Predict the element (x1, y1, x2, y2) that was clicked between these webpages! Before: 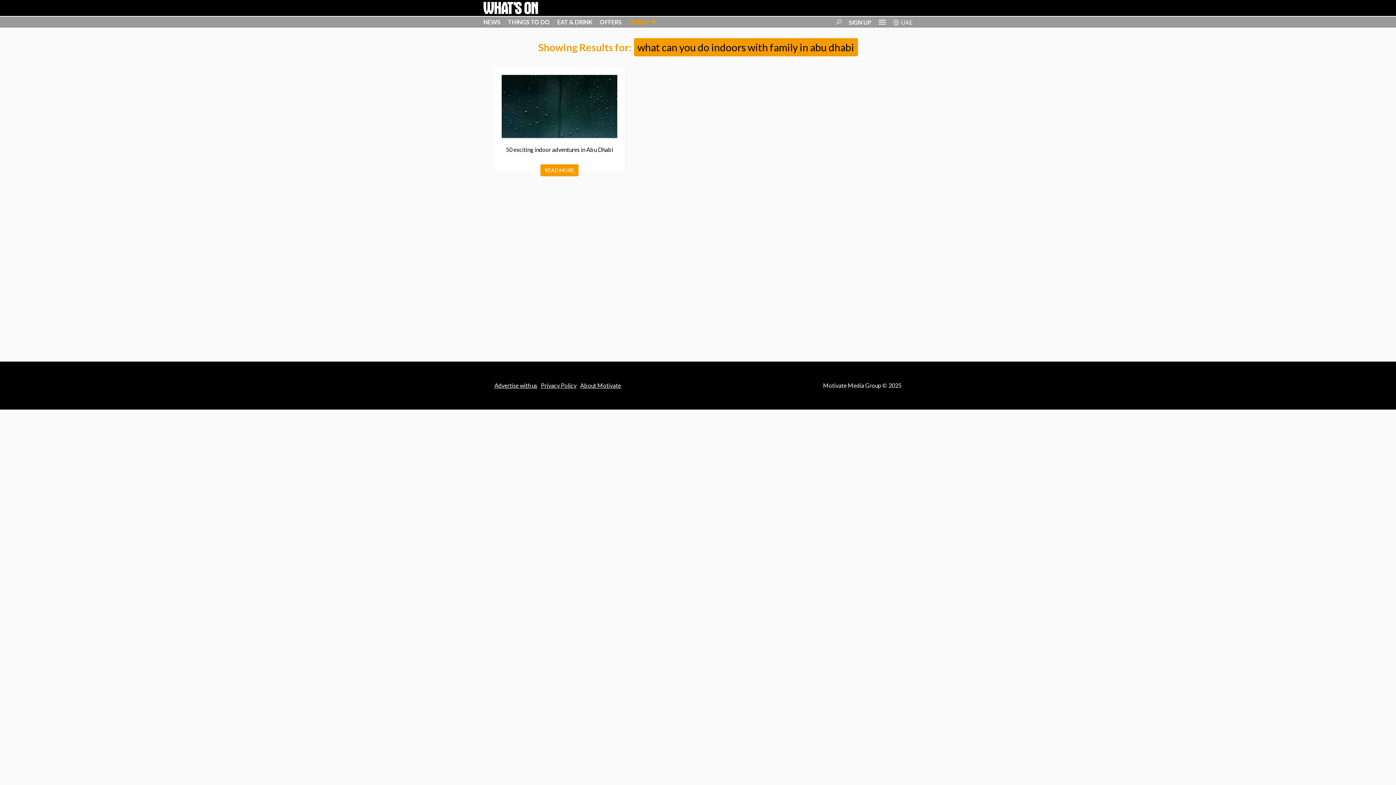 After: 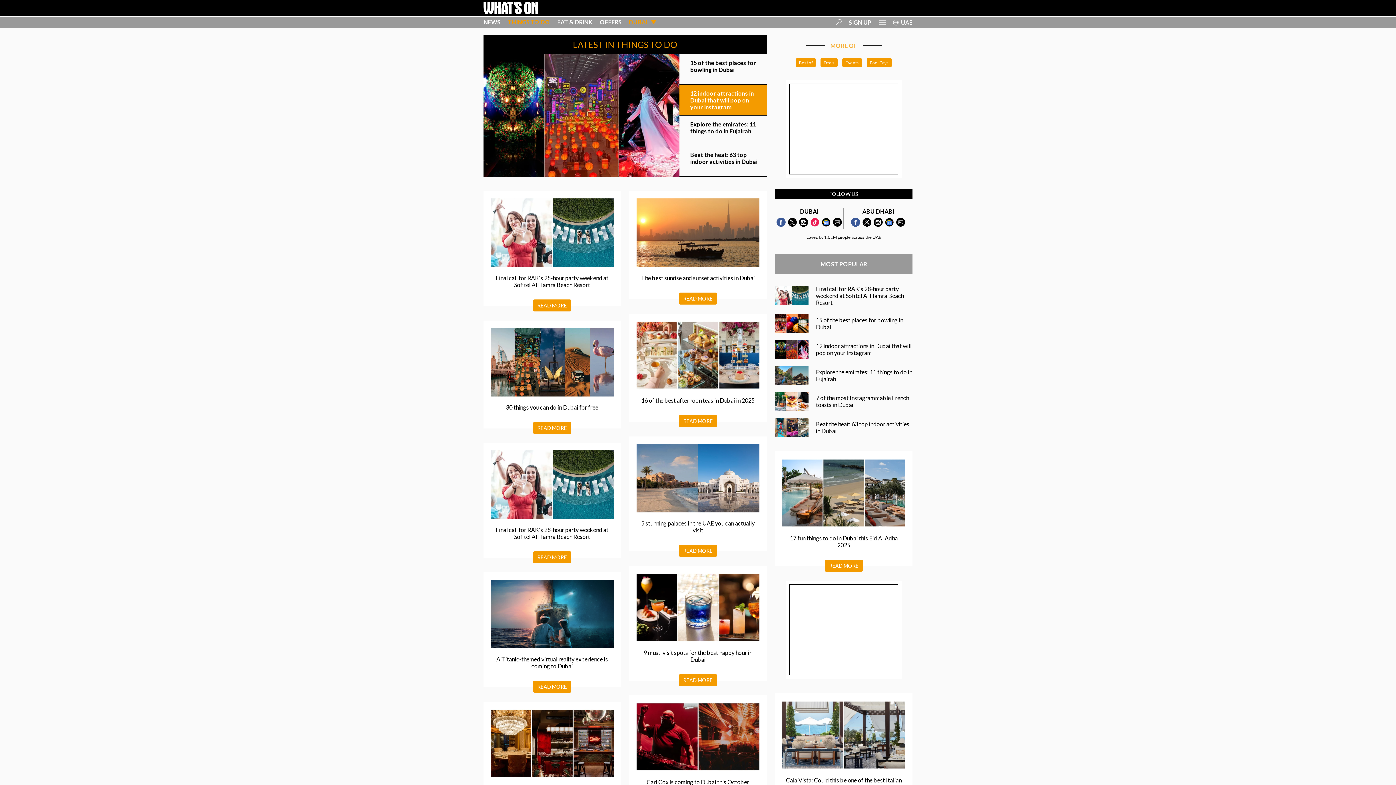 Action: bbox: (508, 18, 550, 25) label: THINGS TO DO